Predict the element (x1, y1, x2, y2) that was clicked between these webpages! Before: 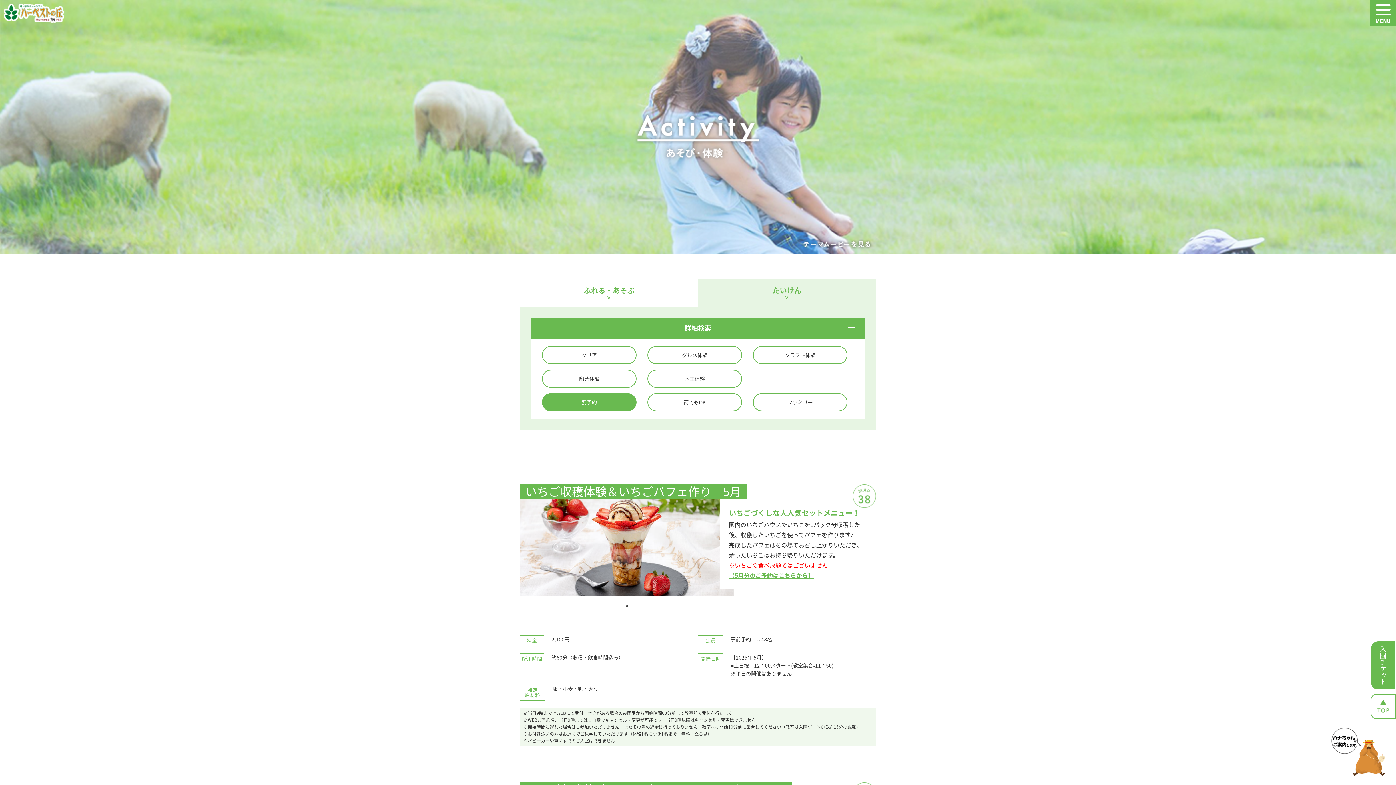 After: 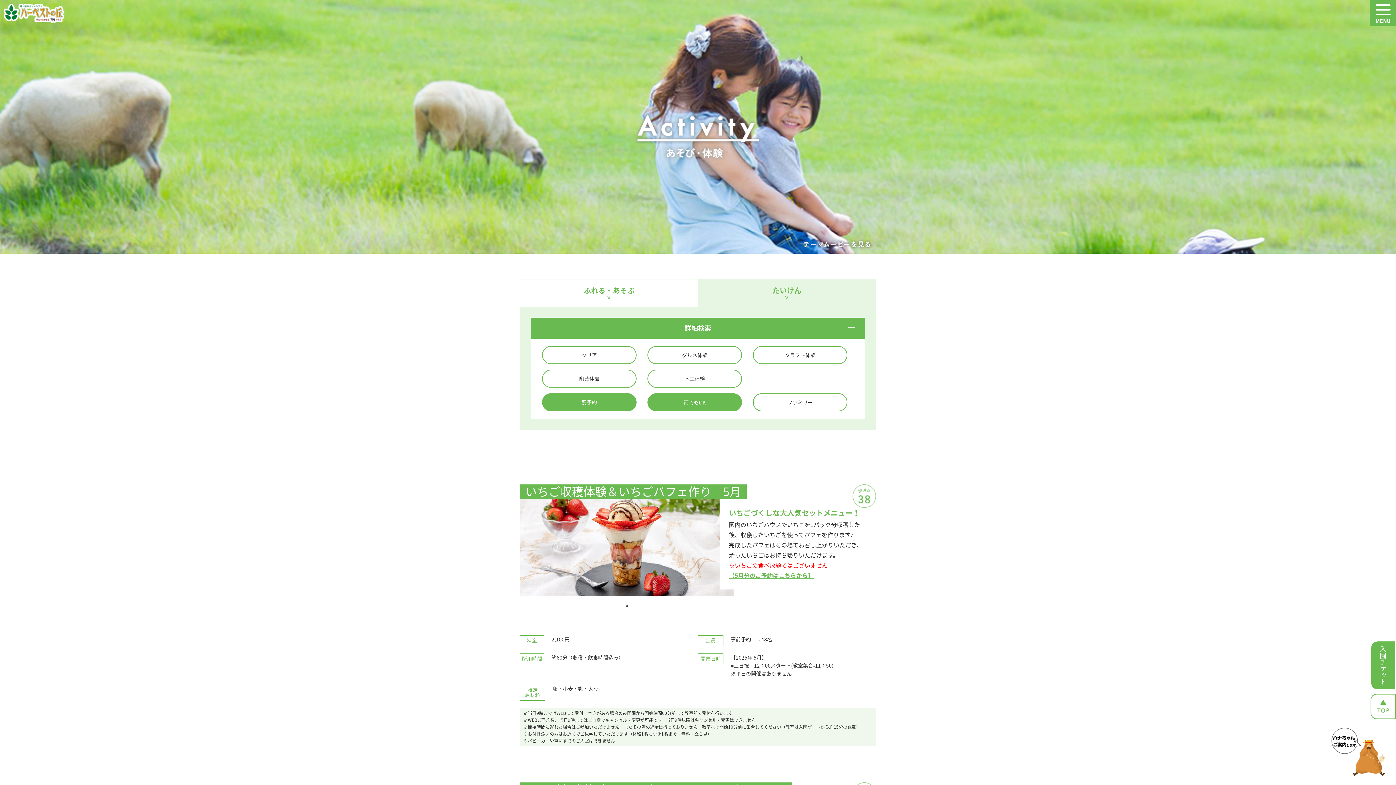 Action: label: 雨でもOK bbox: (648, 393, 741, 411)